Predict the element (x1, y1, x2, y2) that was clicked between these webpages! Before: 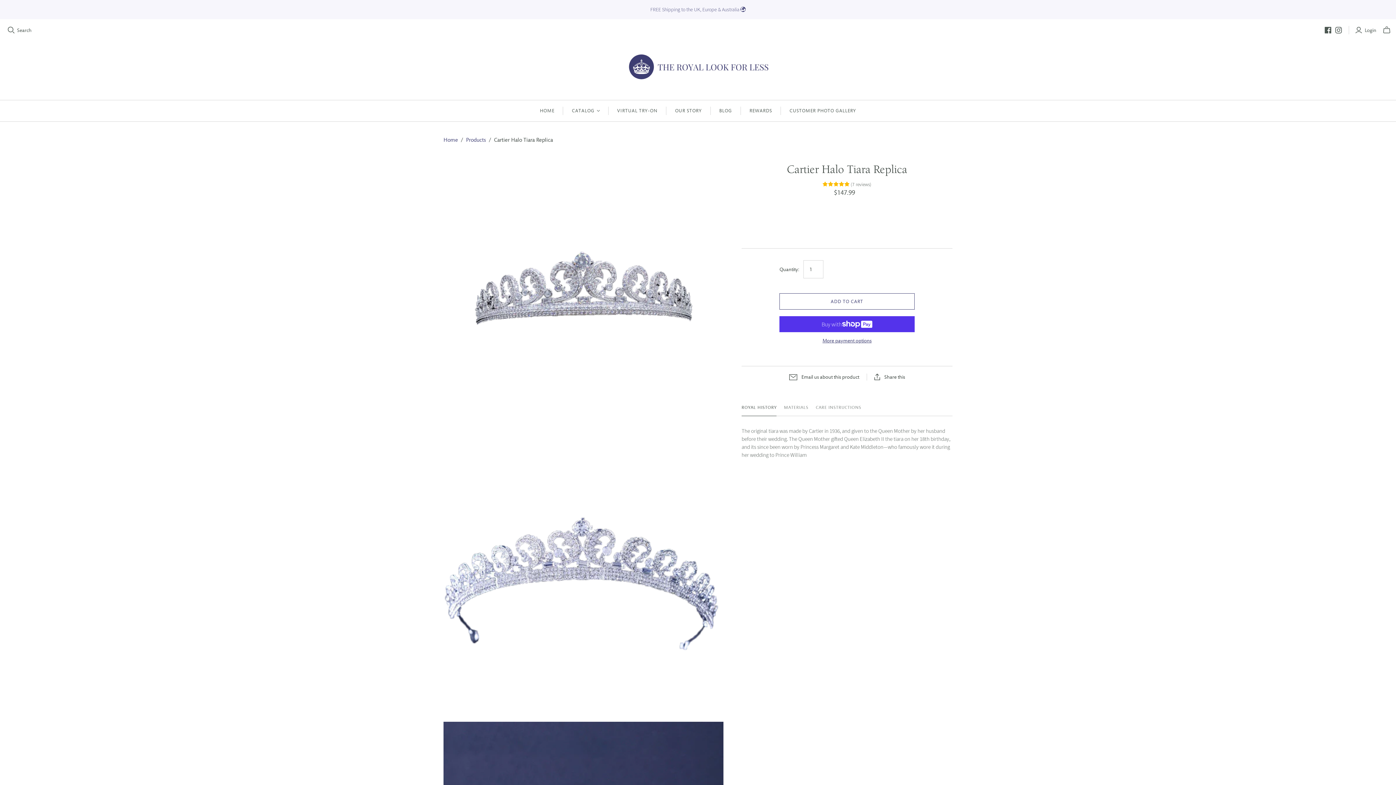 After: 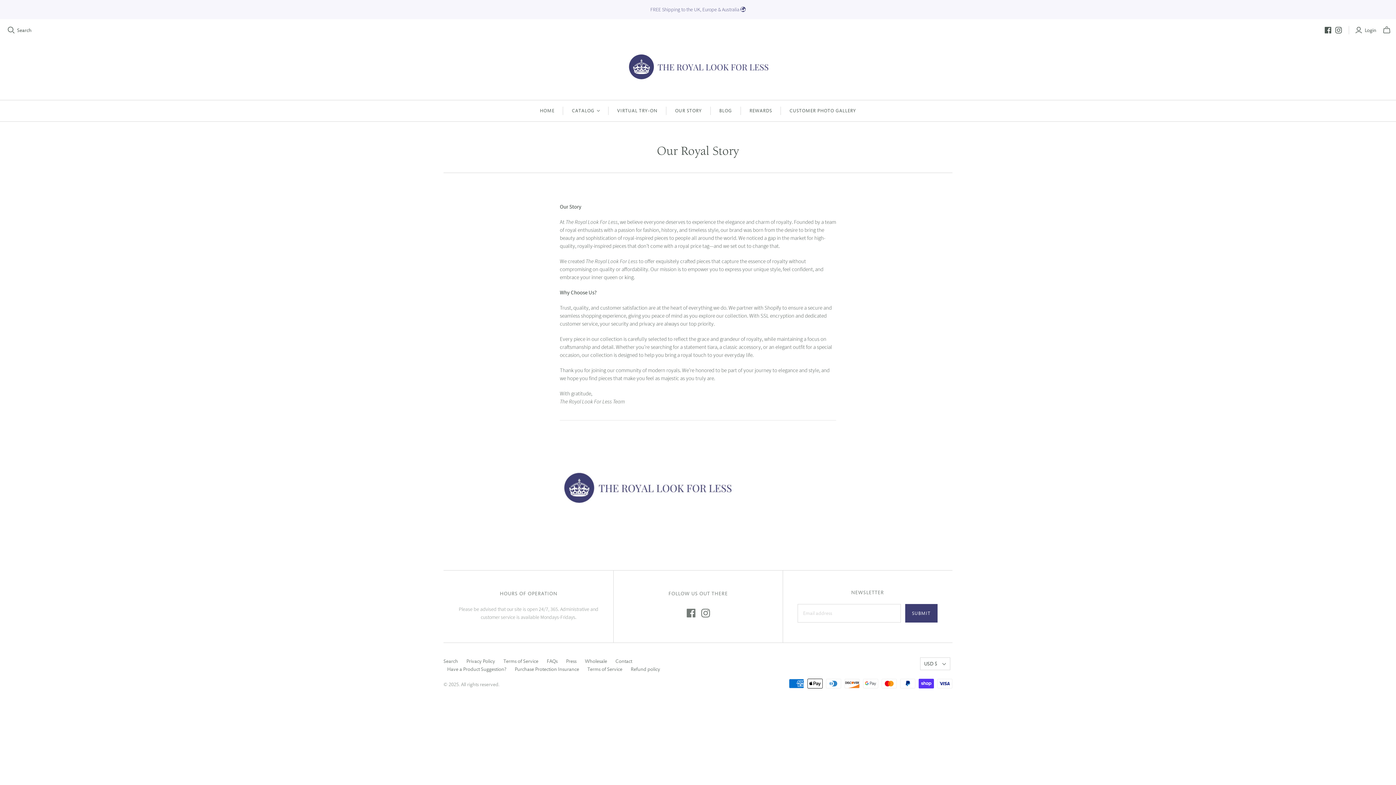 Action: bbox: (666, 100, 710, 121) label: OUR STORY